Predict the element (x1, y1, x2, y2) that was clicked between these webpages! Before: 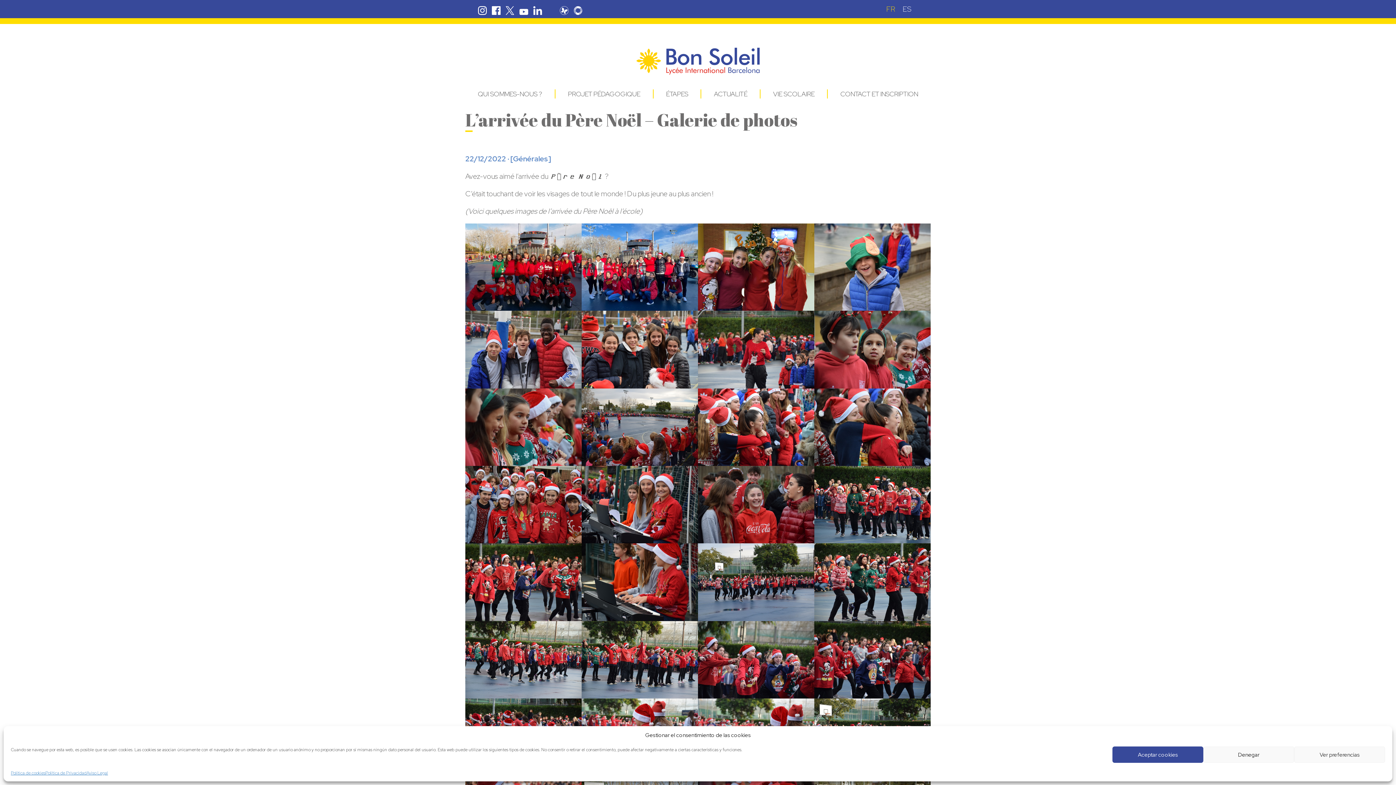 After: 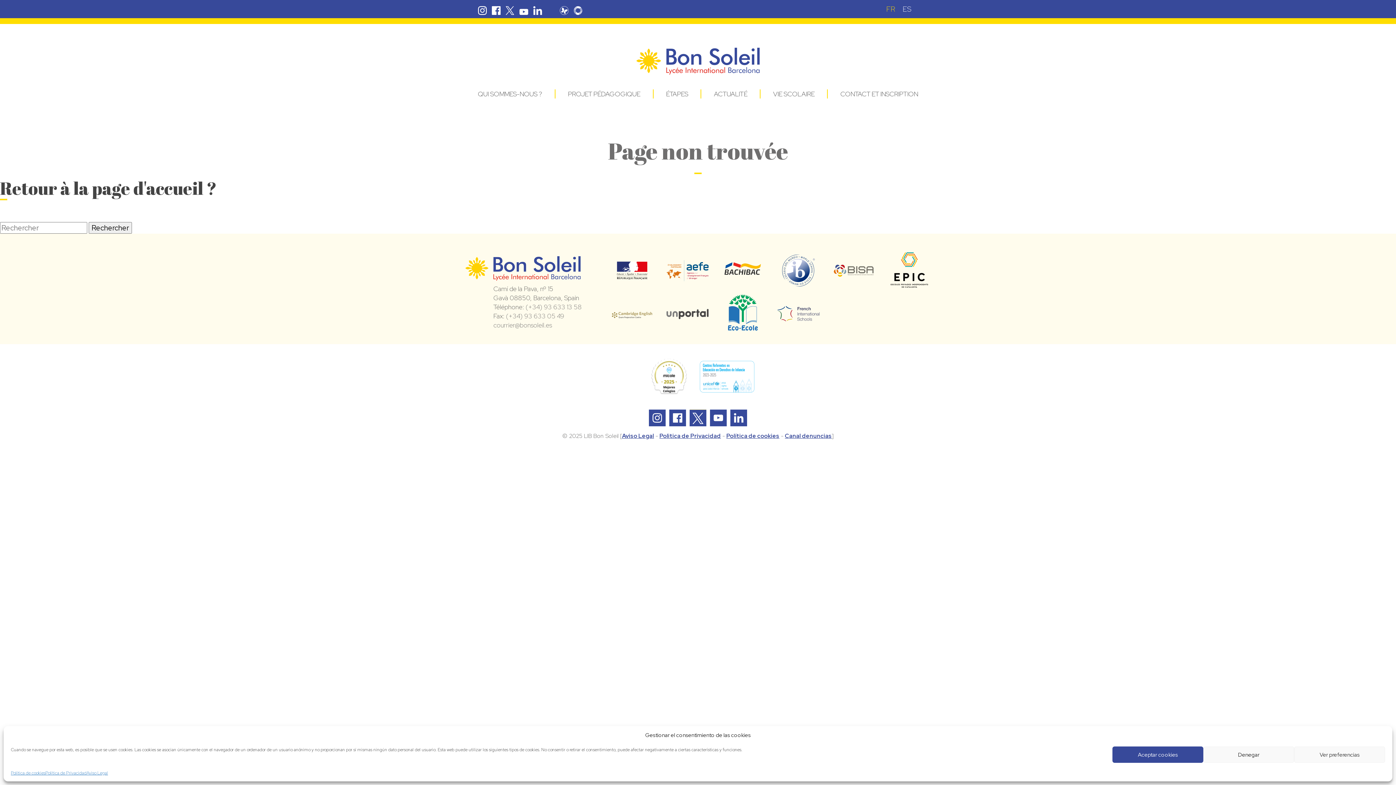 Action: bbox: (698, 621, 814, 698)